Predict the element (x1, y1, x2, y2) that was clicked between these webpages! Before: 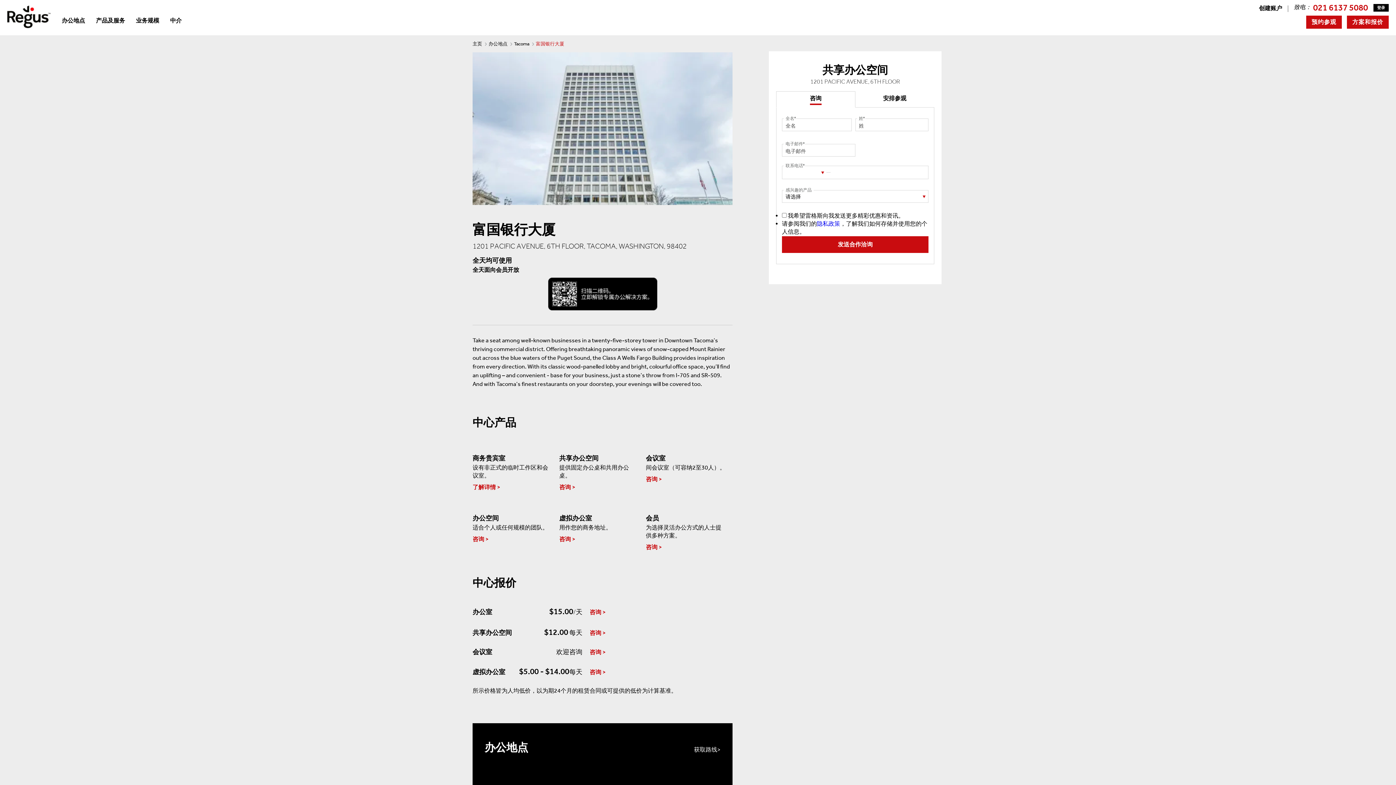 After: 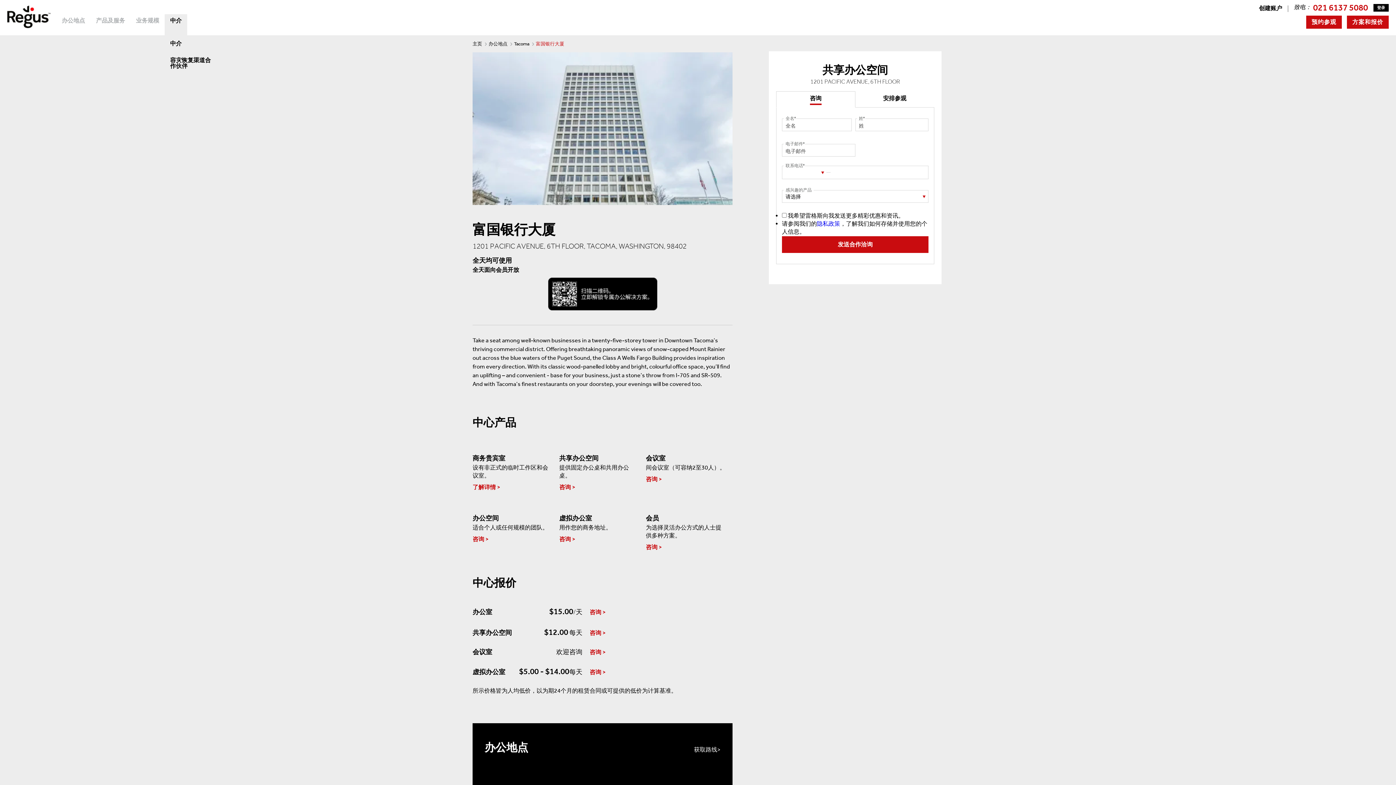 Action: bbox: (164, 14, 187, 35) label: 中介